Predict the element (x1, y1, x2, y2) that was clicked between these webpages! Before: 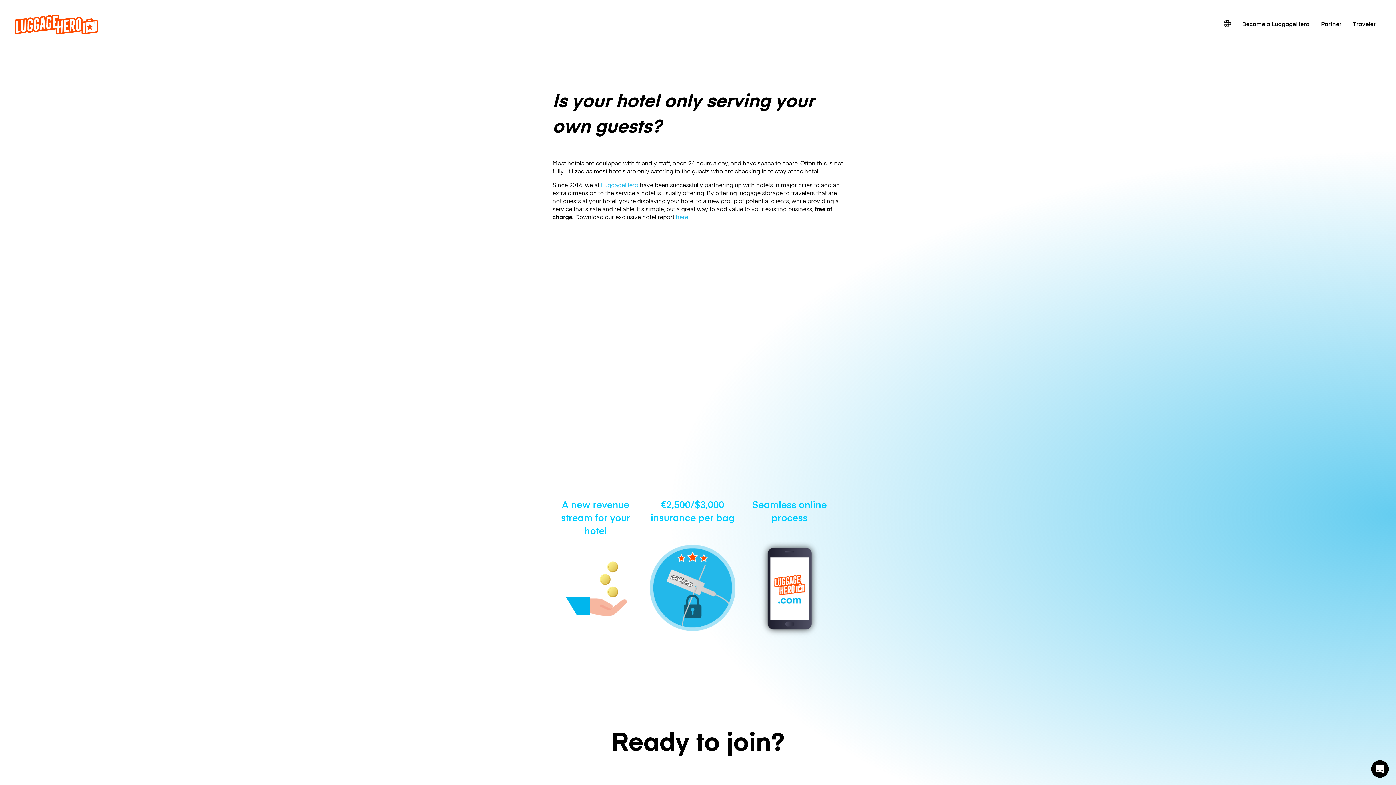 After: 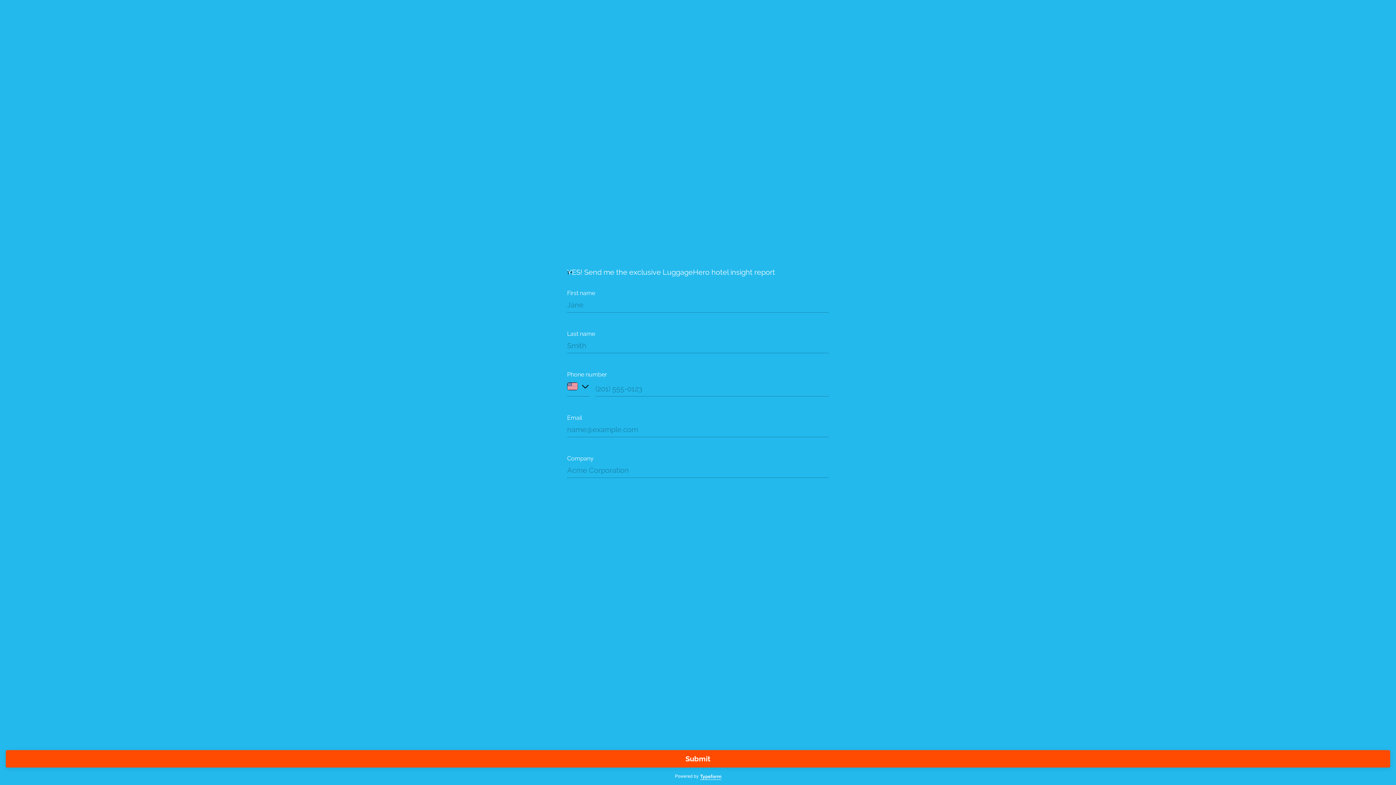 Action: label: here. bbox: (676, 212, 689, 220)